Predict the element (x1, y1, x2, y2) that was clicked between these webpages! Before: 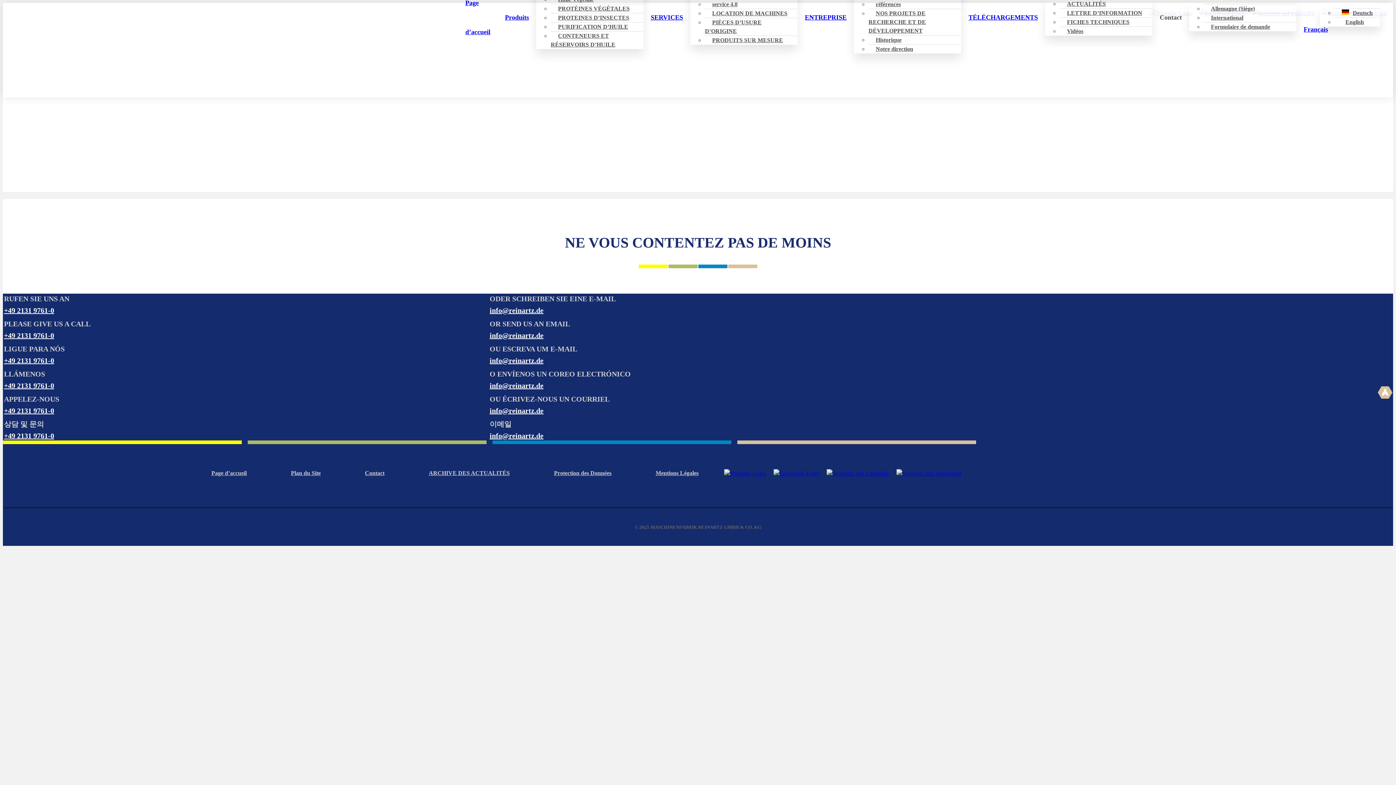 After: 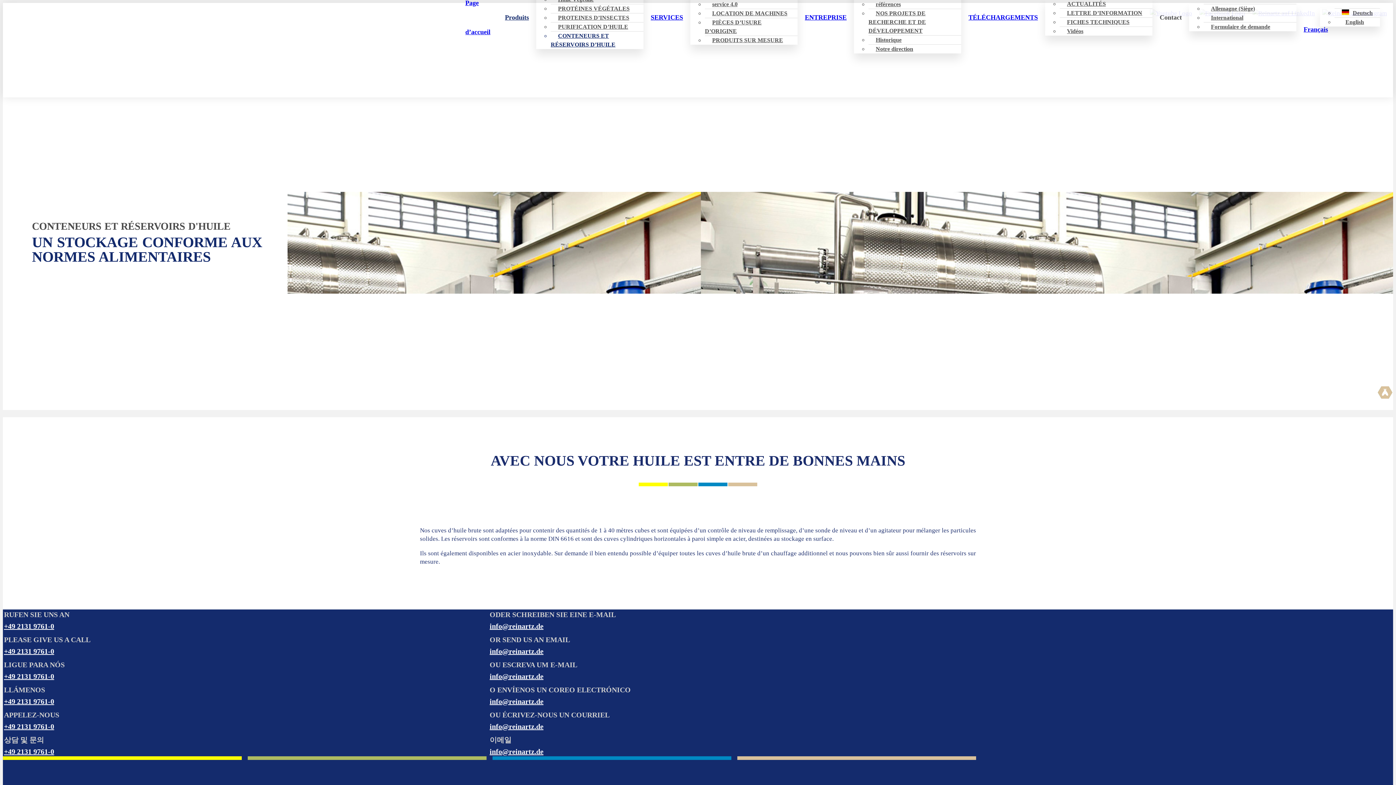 Action: bbox: (550, 25, 622, 54) label: CONTENEURS ET RÉSERVOIRS D’HUILE